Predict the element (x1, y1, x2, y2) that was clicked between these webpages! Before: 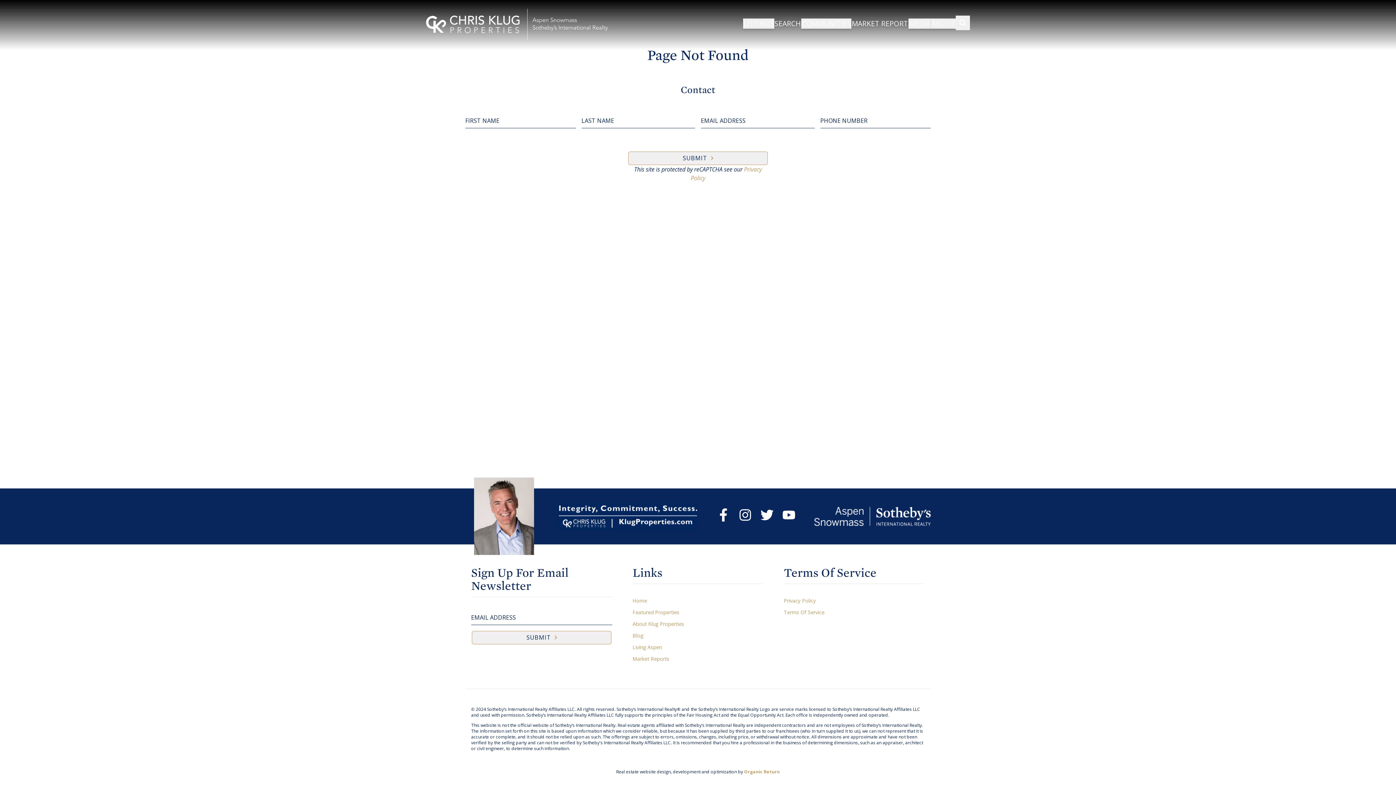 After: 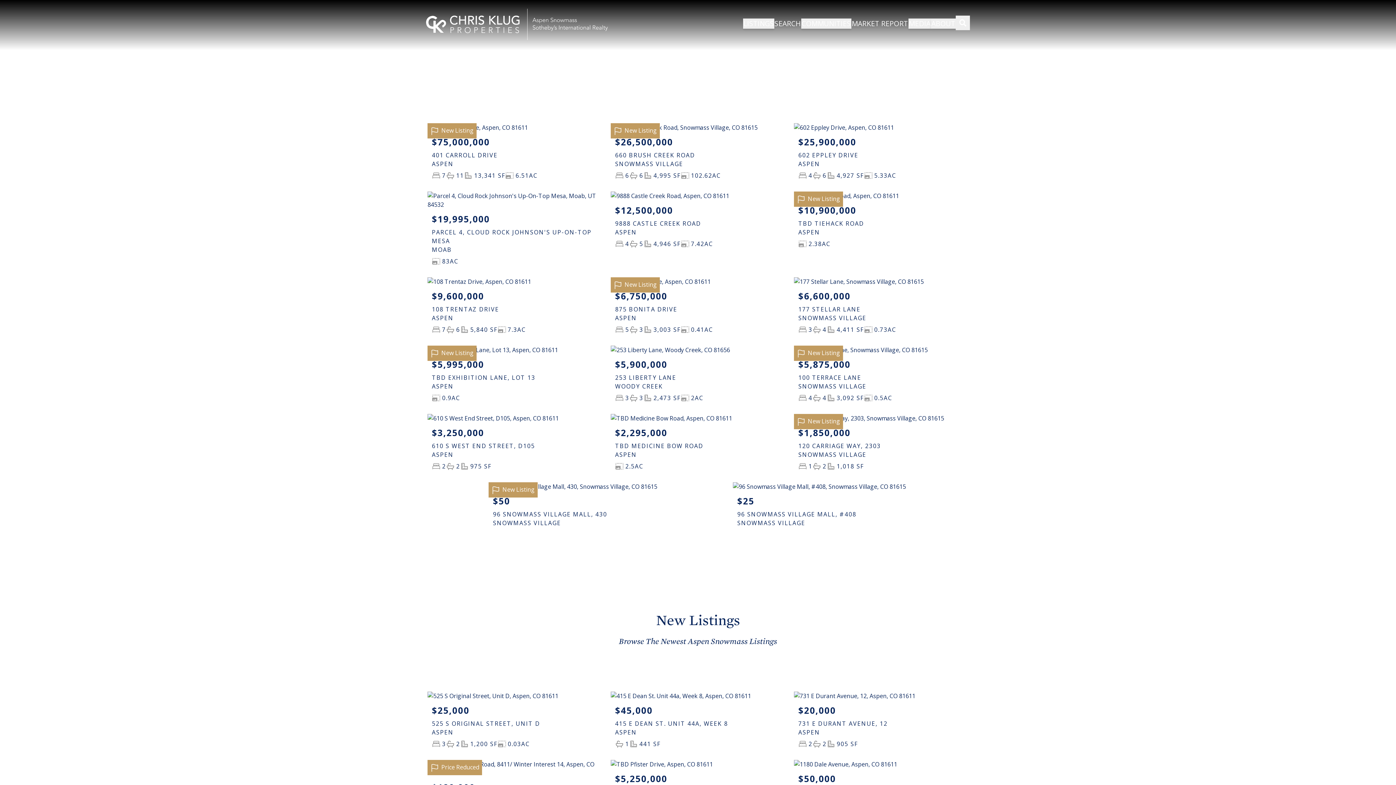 Action: label: Featured Properties bbox: (632, 609, 679, 616)